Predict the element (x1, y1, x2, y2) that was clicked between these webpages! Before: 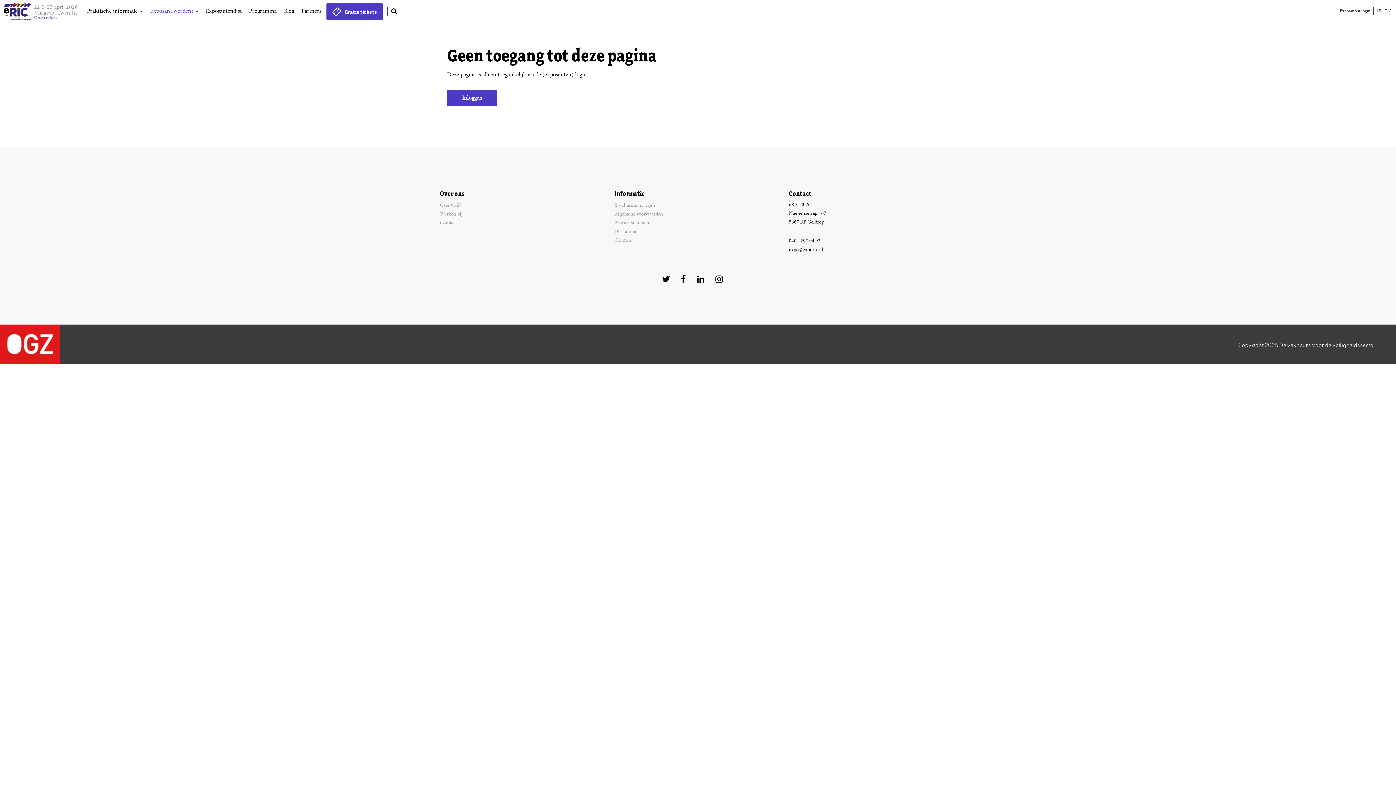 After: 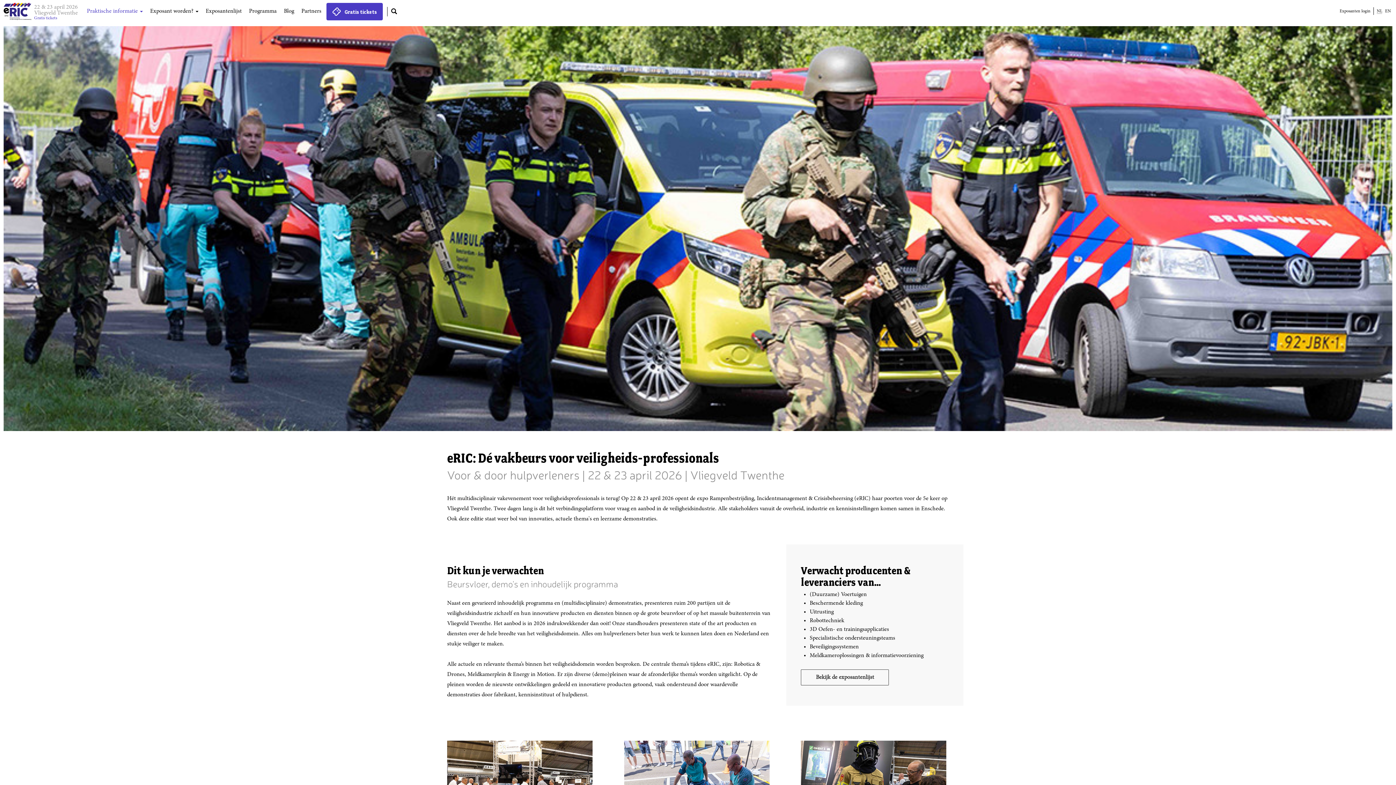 Action: label: Praktische informatie  bbox: (83, 2, 146, 20)